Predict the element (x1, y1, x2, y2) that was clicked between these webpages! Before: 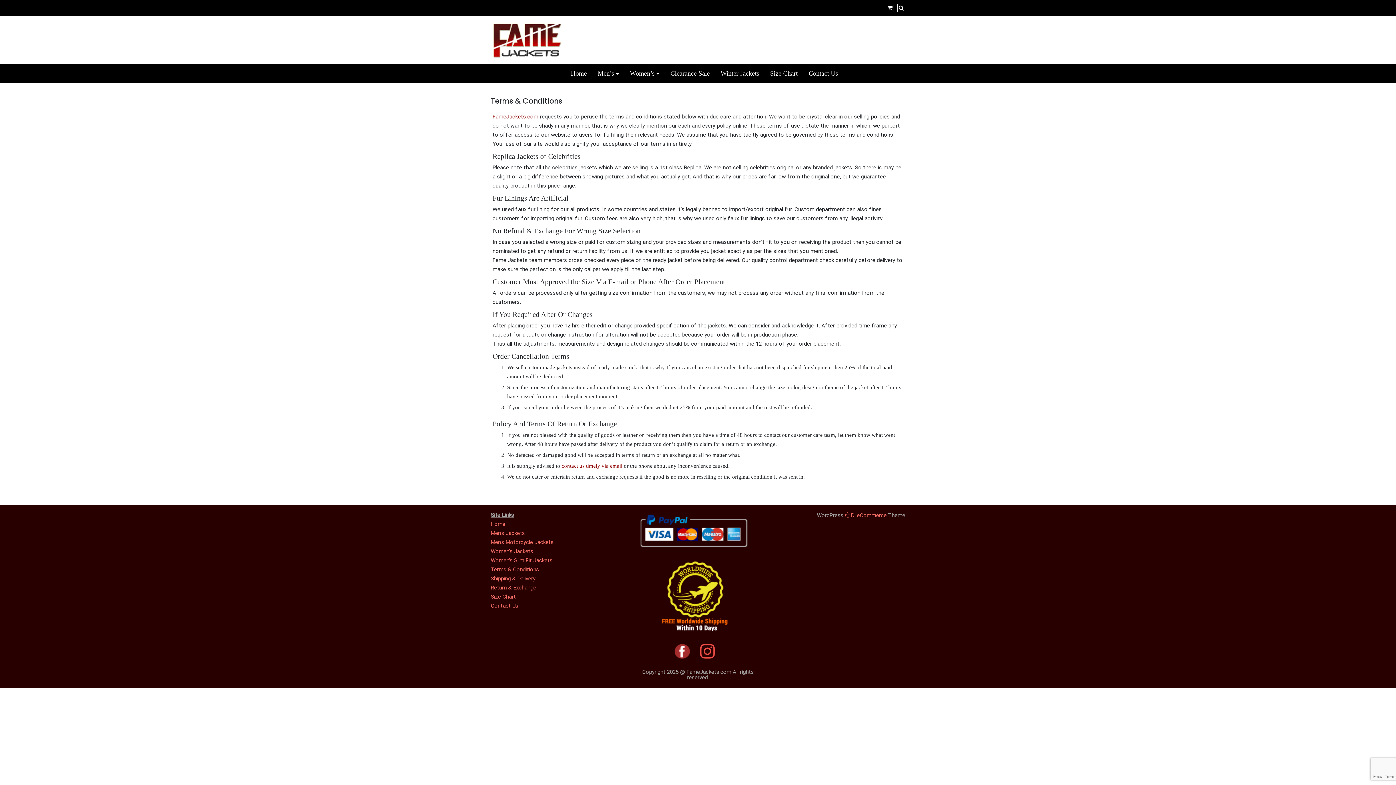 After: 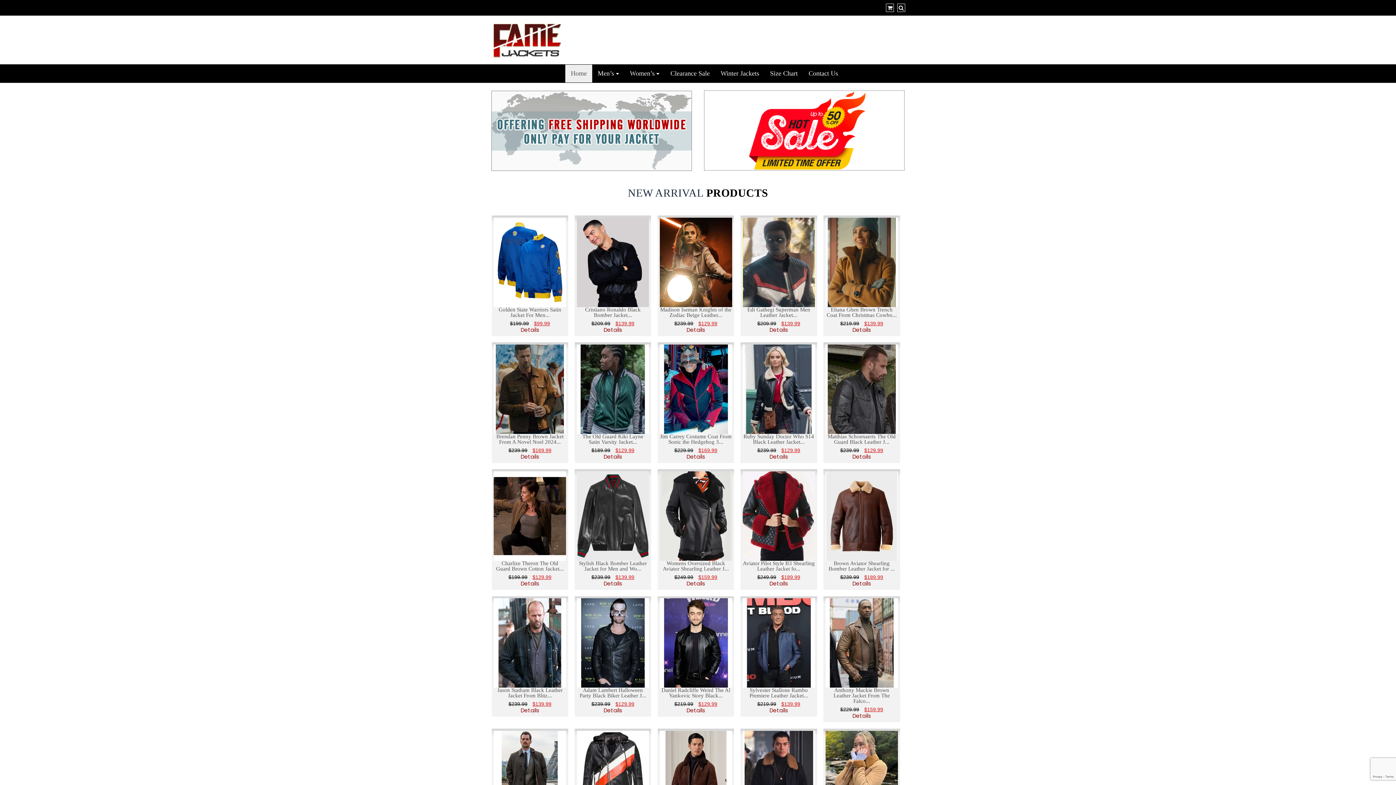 Action: label: Home bbox: (490, 521, 505, 527)